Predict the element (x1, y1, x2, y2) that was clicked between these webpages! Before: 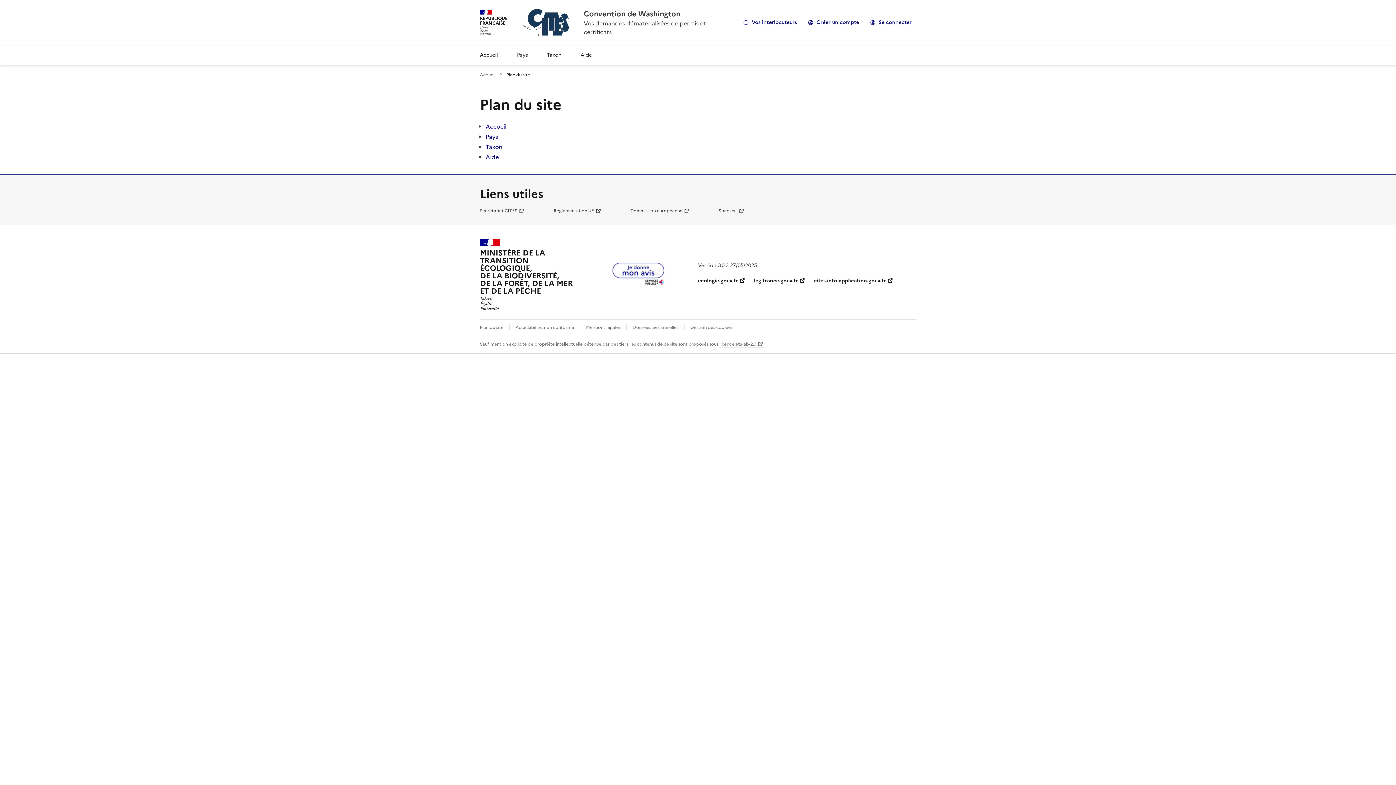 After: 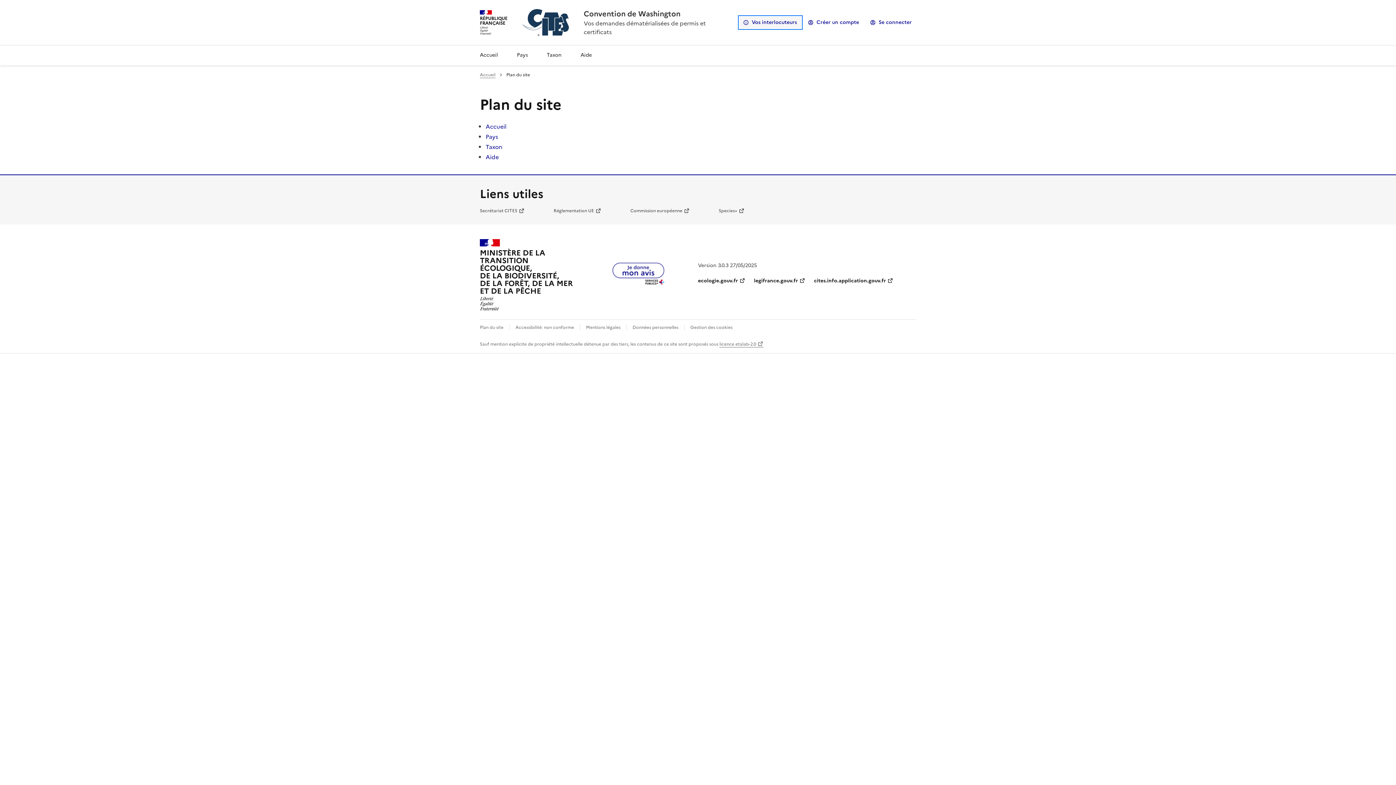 Action: bbox: (739, 16, 801, 28) label: Vos interlocuteurs